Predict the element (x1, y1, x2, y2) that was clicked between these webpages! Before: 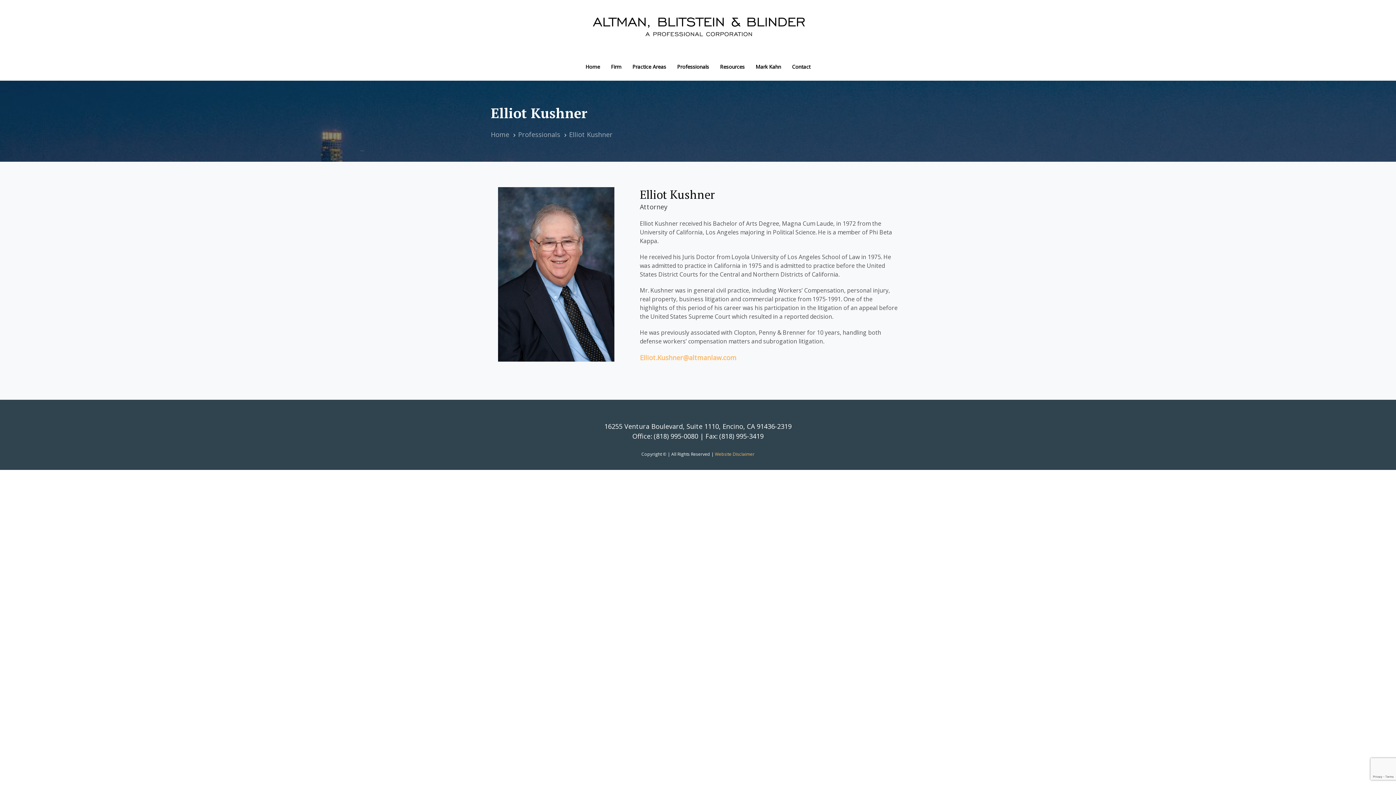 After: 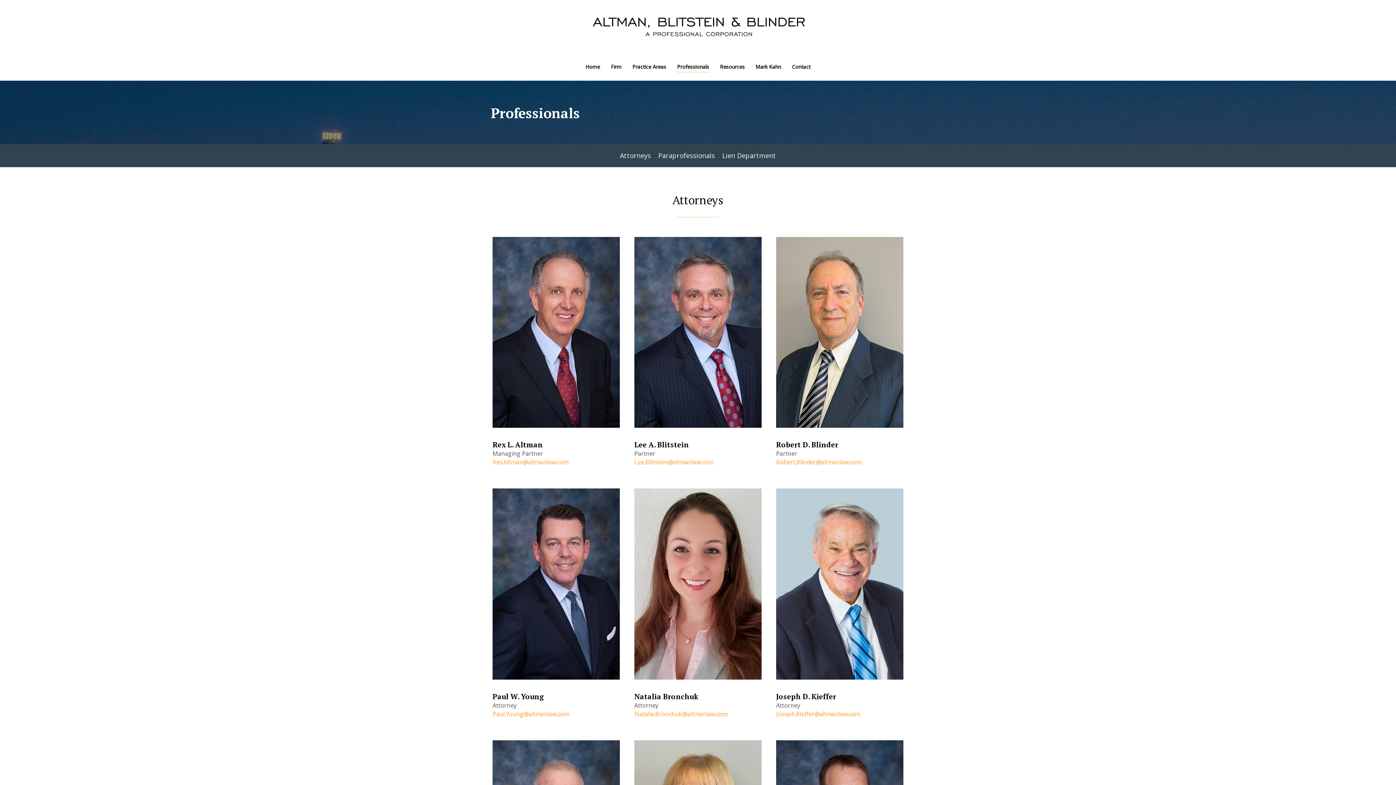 Action: label: Professionals bbox: (671, 58, 714, 75)